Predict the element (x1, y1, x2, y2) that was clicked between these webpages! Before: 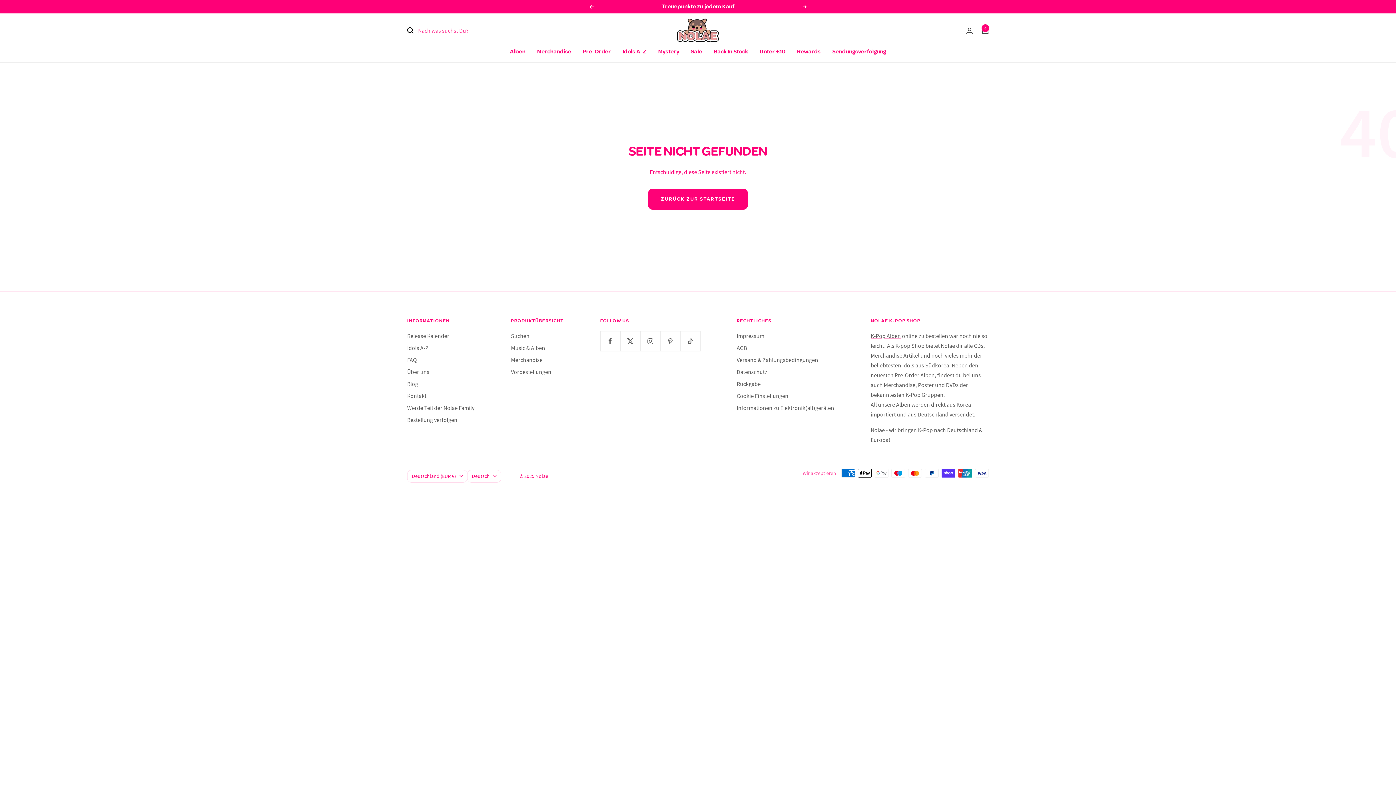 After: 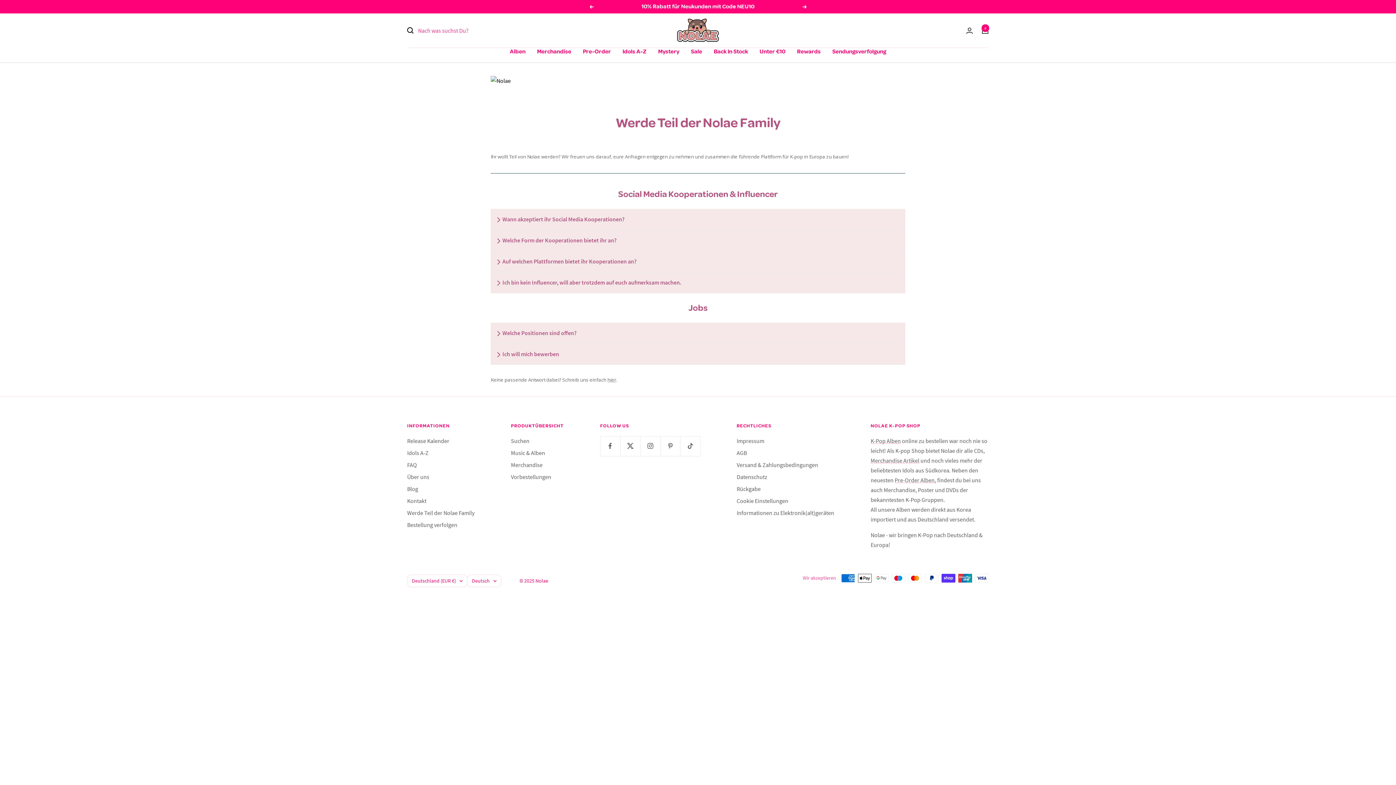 Action: label: Werde Teil der Nolae Family bbox: (407, 403, 474, 413)